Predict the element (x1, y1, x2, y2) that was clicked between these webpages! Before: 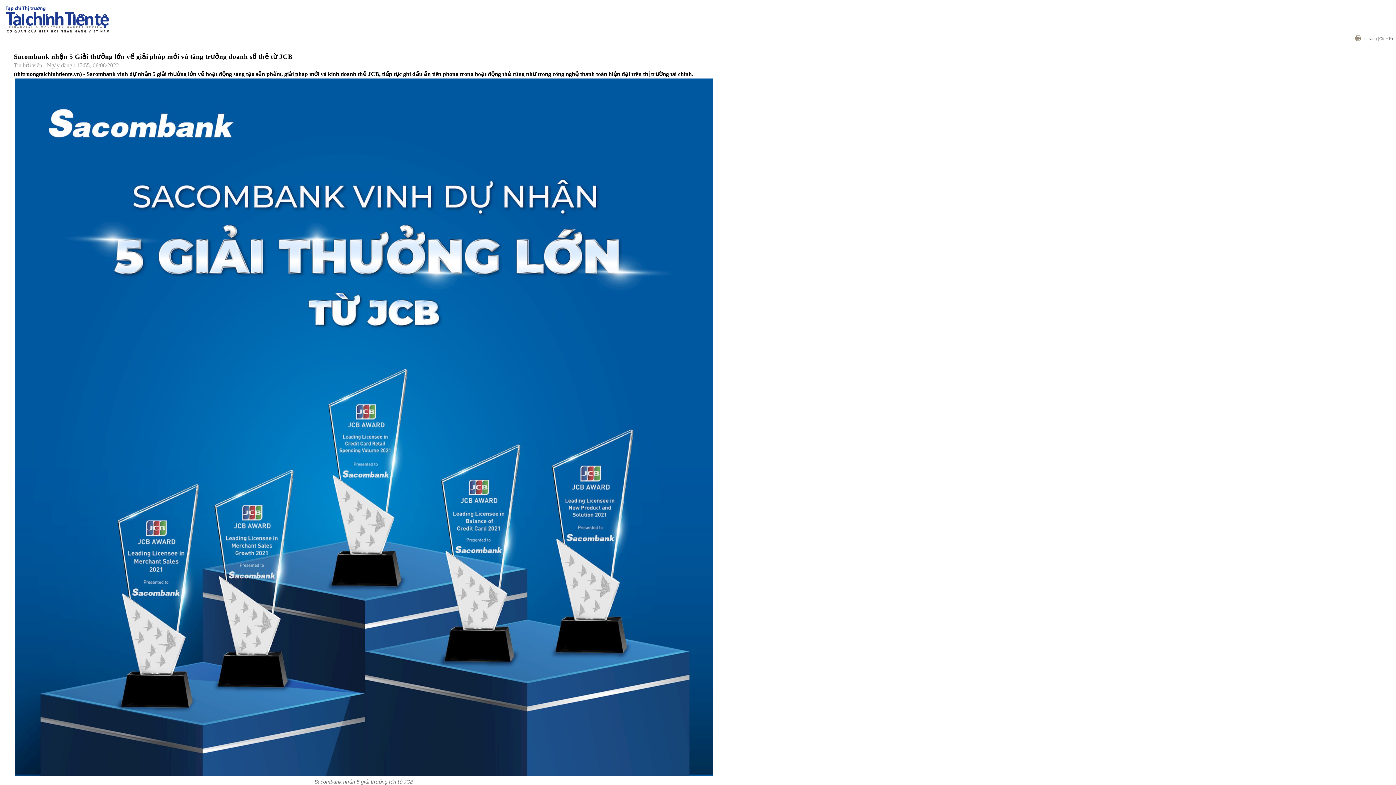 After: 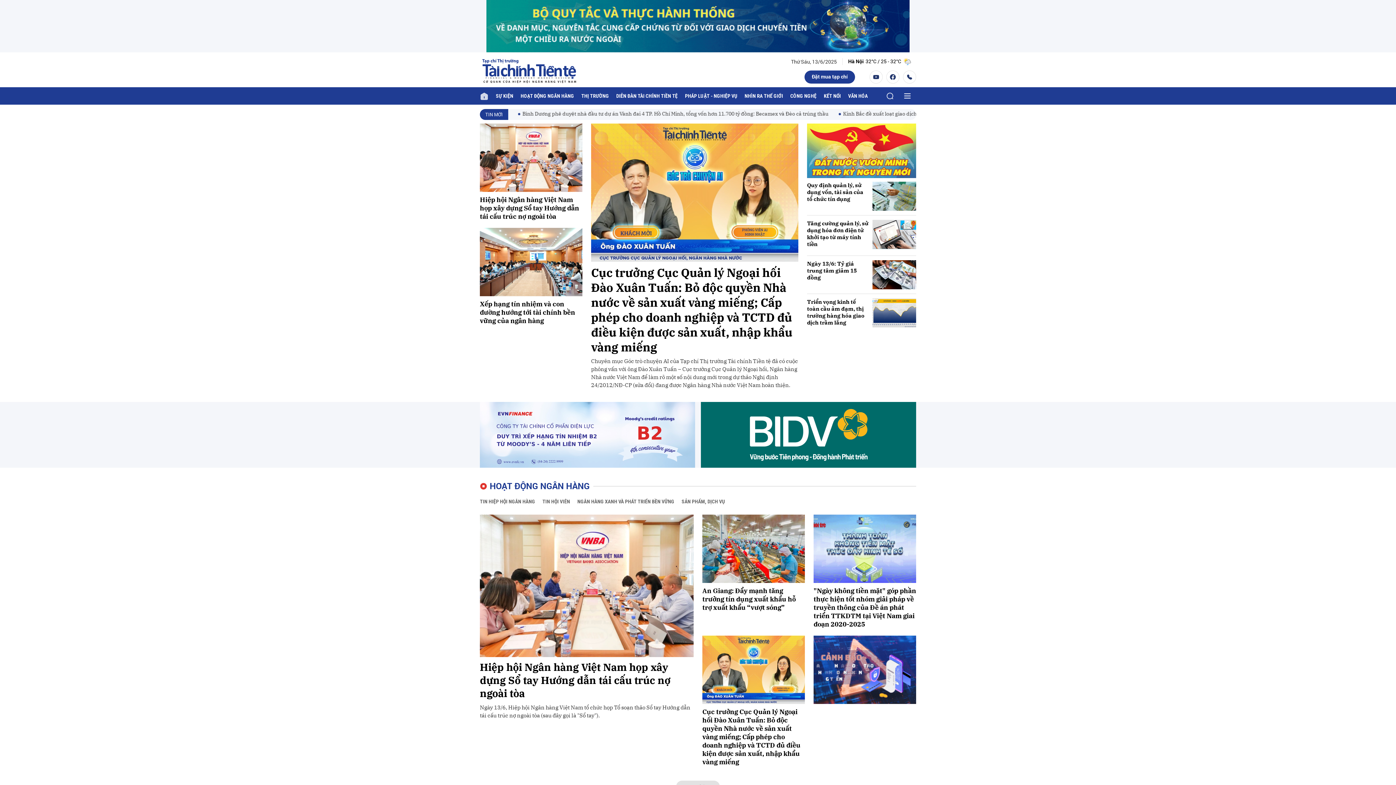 Action: bbox: (2, 28, 112, 34)